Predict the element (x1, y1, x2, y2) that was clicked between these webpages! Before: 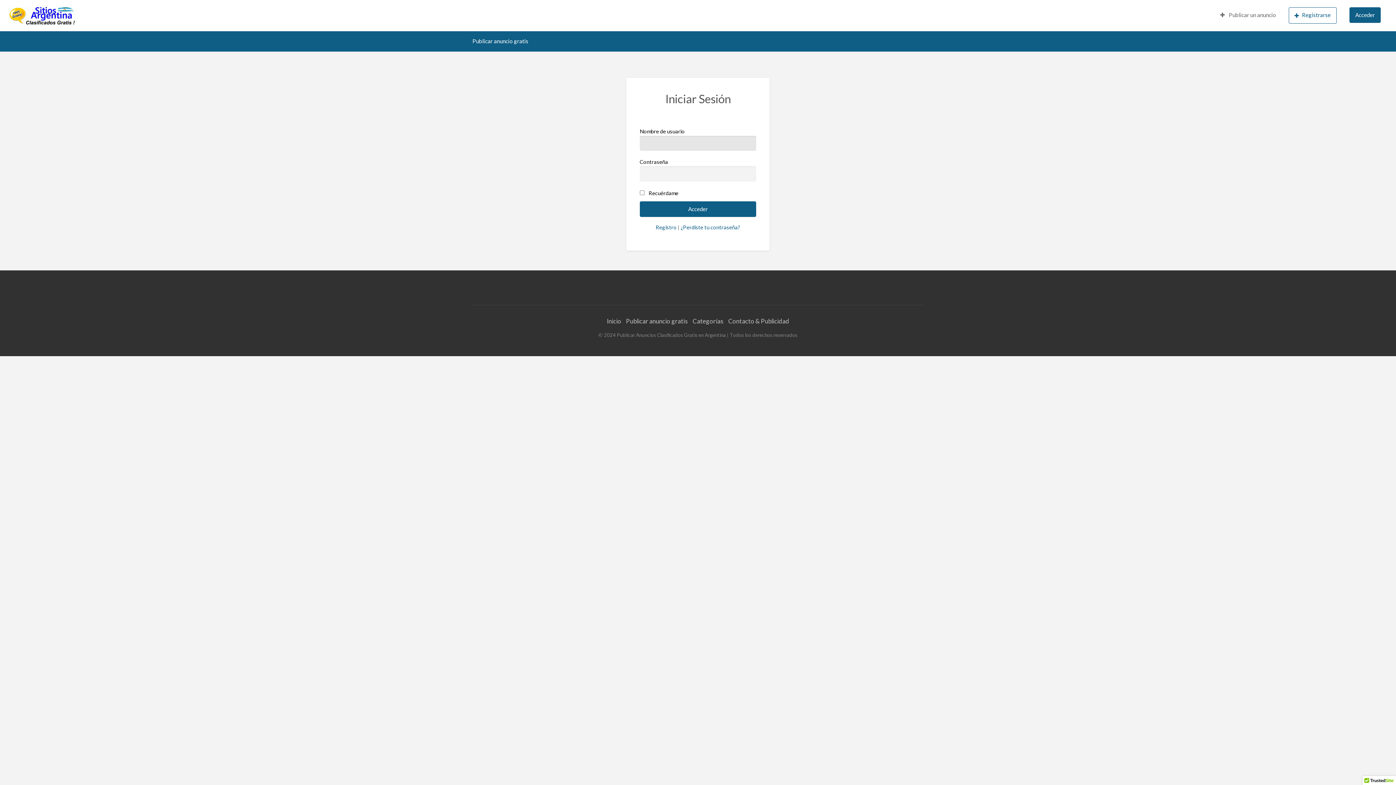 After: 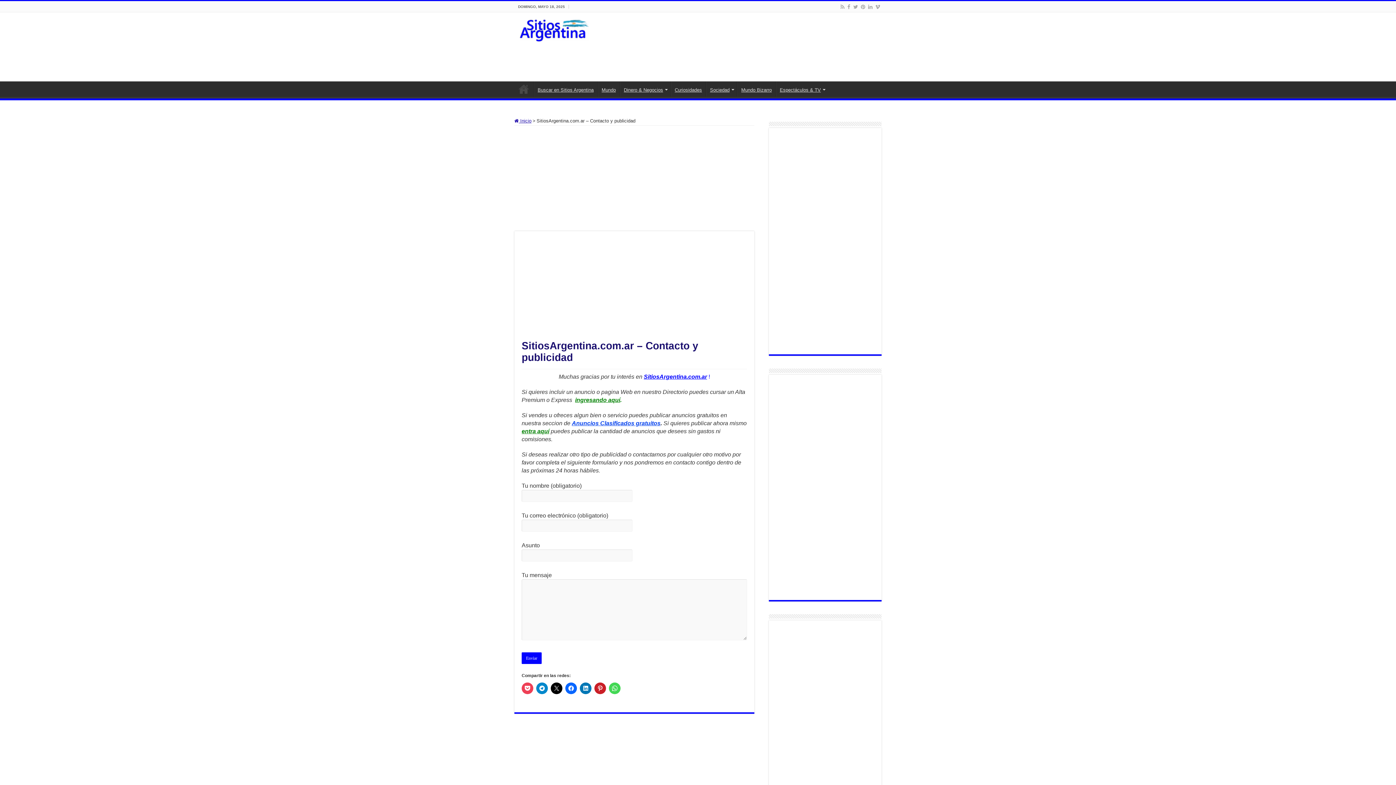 Action: label: Contacto & Publicidad bbox: (728, 317, 789, 325)